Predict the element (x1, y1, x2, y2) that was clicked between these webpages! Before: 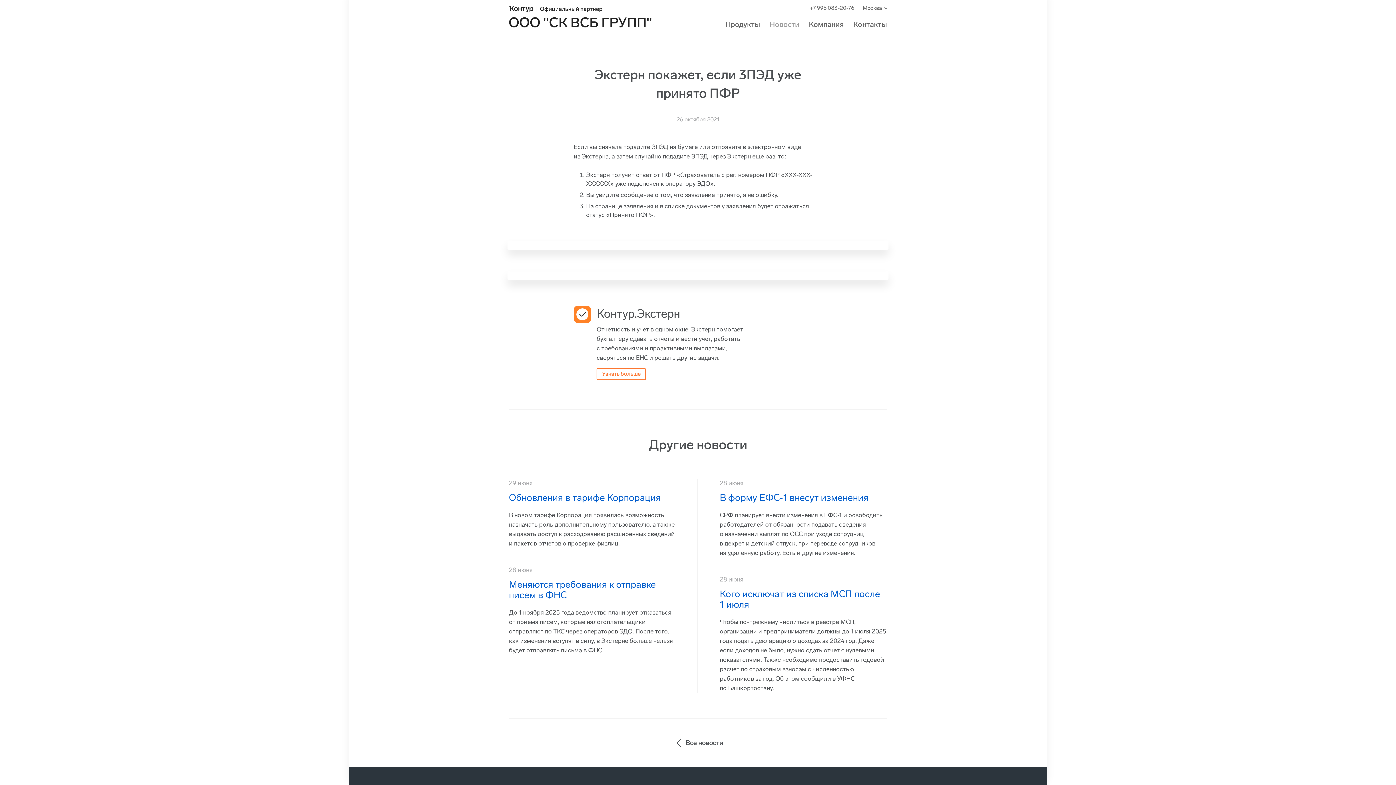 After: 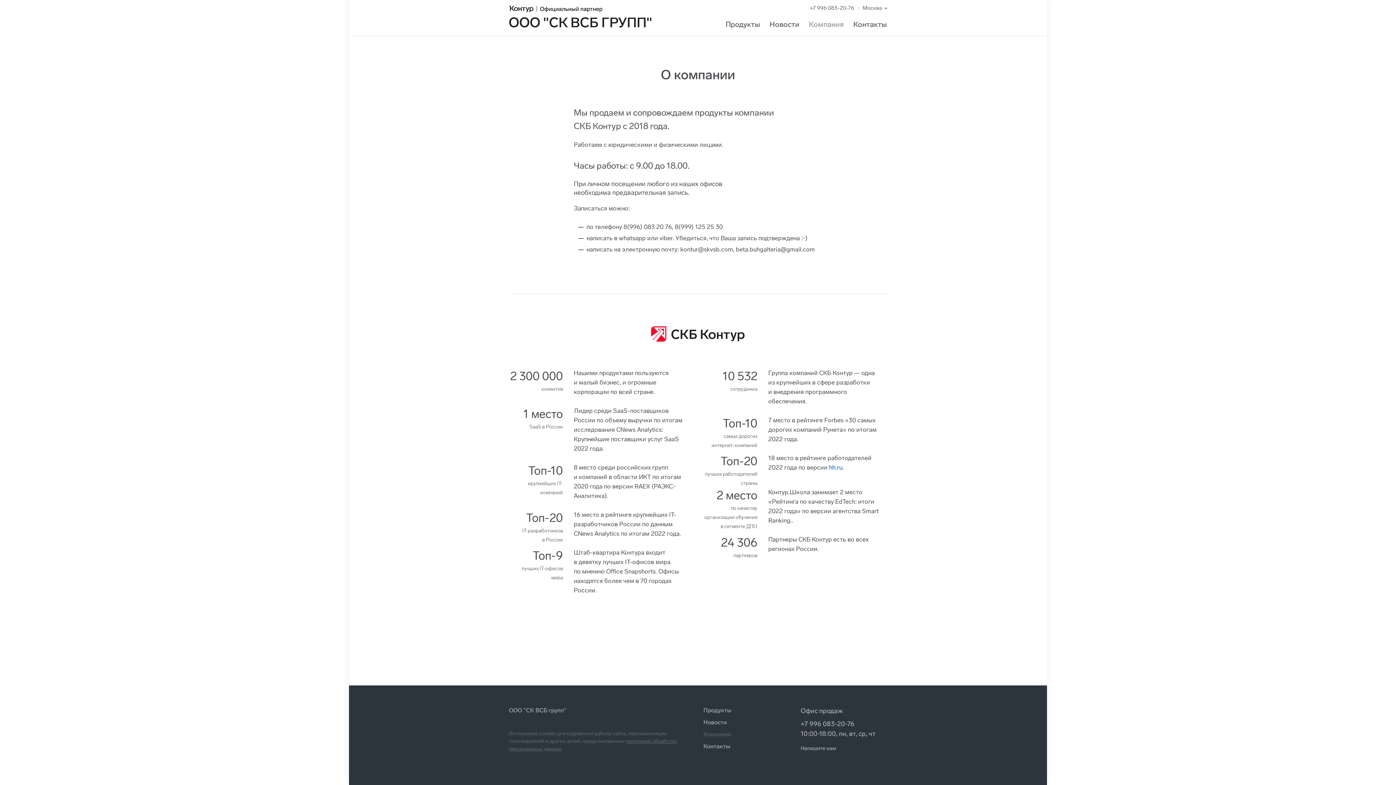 Action: bbox: (809, 20, 844, 28) label: Компания